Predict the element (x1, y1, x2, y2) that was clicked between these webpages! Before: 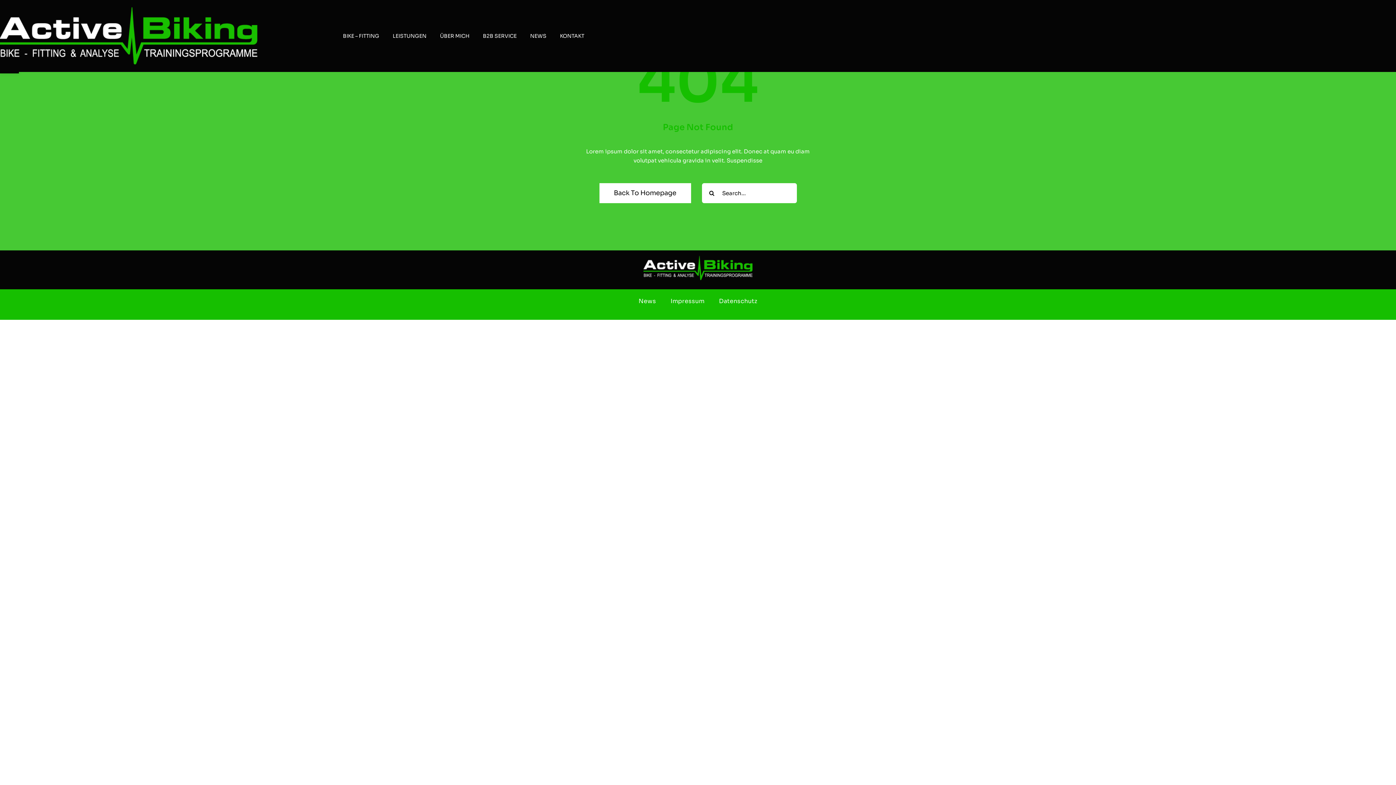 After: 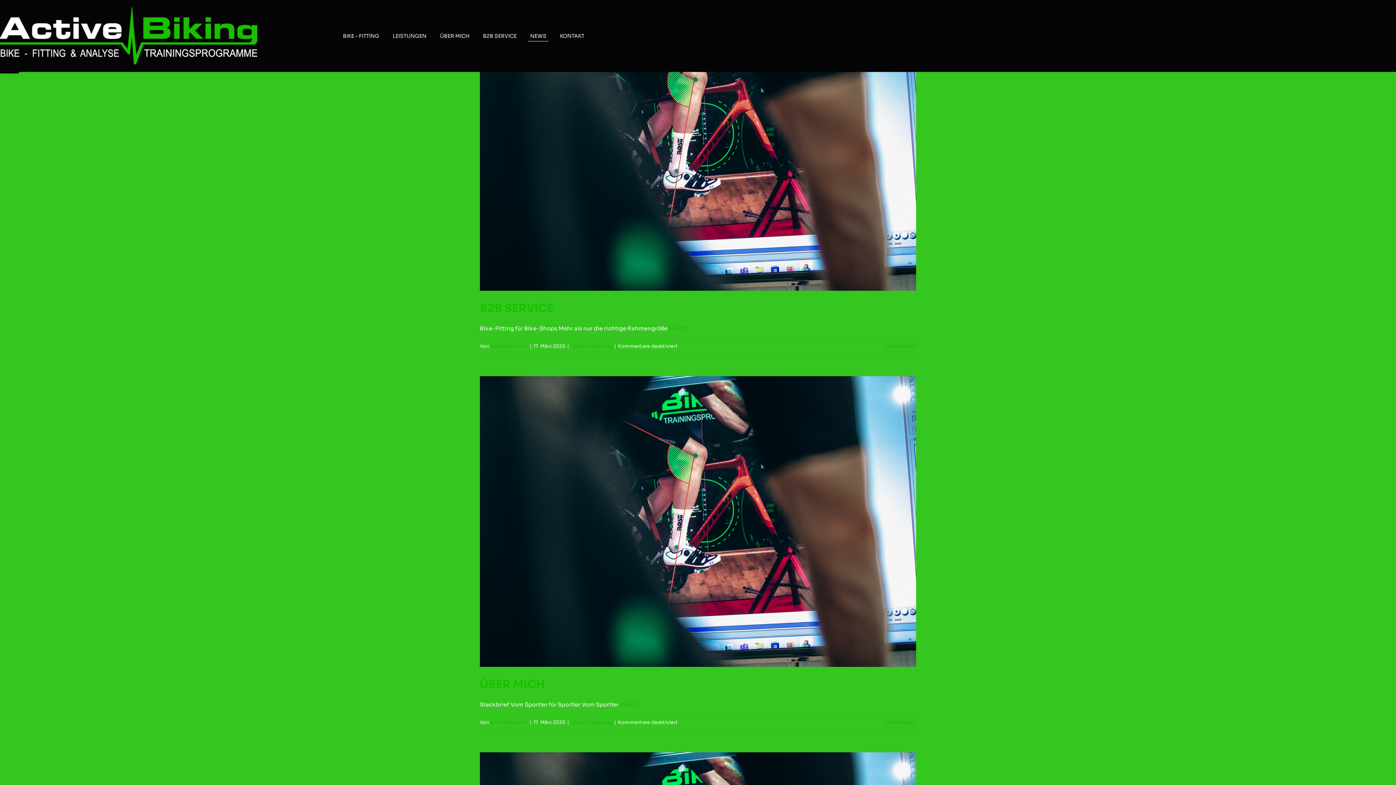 Action: bbox: (638, 296, 656, 306) label: News